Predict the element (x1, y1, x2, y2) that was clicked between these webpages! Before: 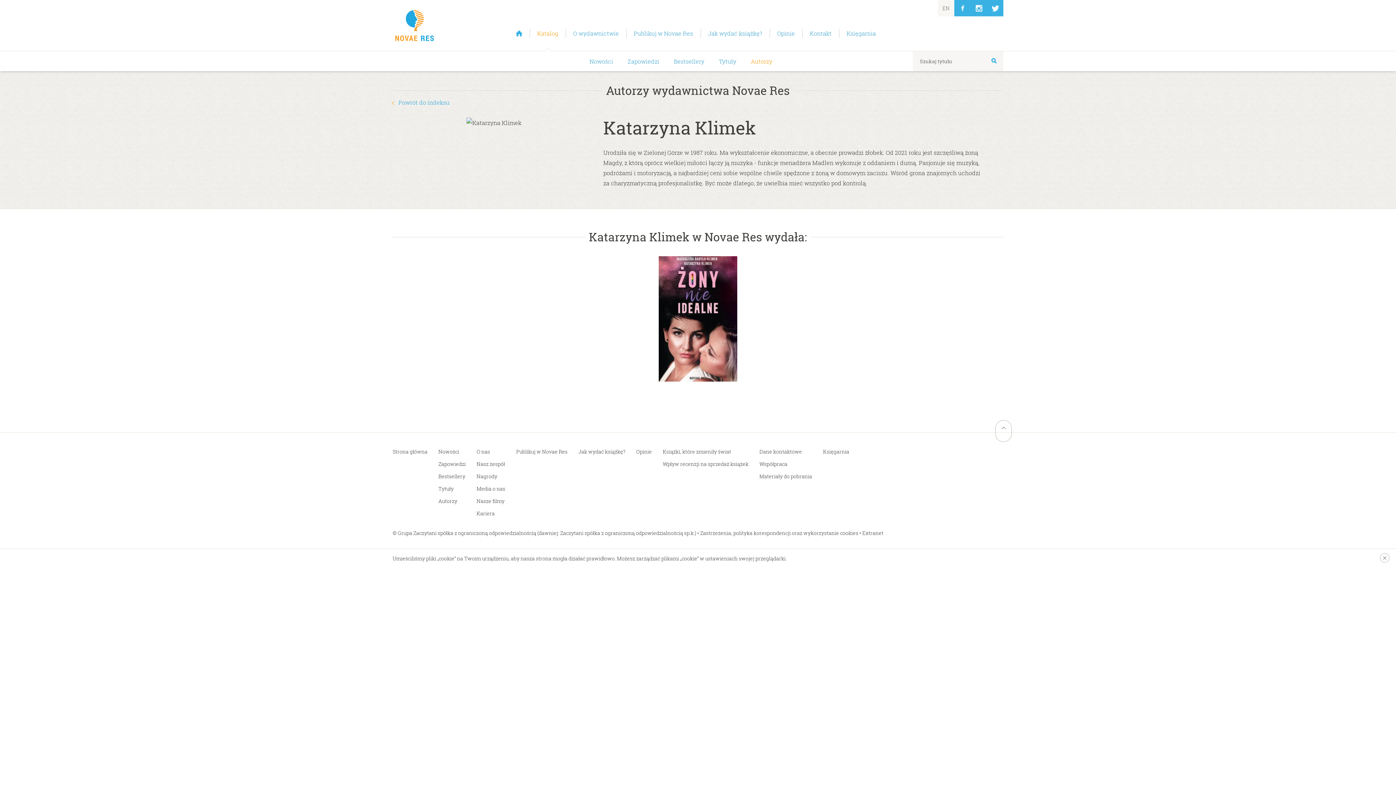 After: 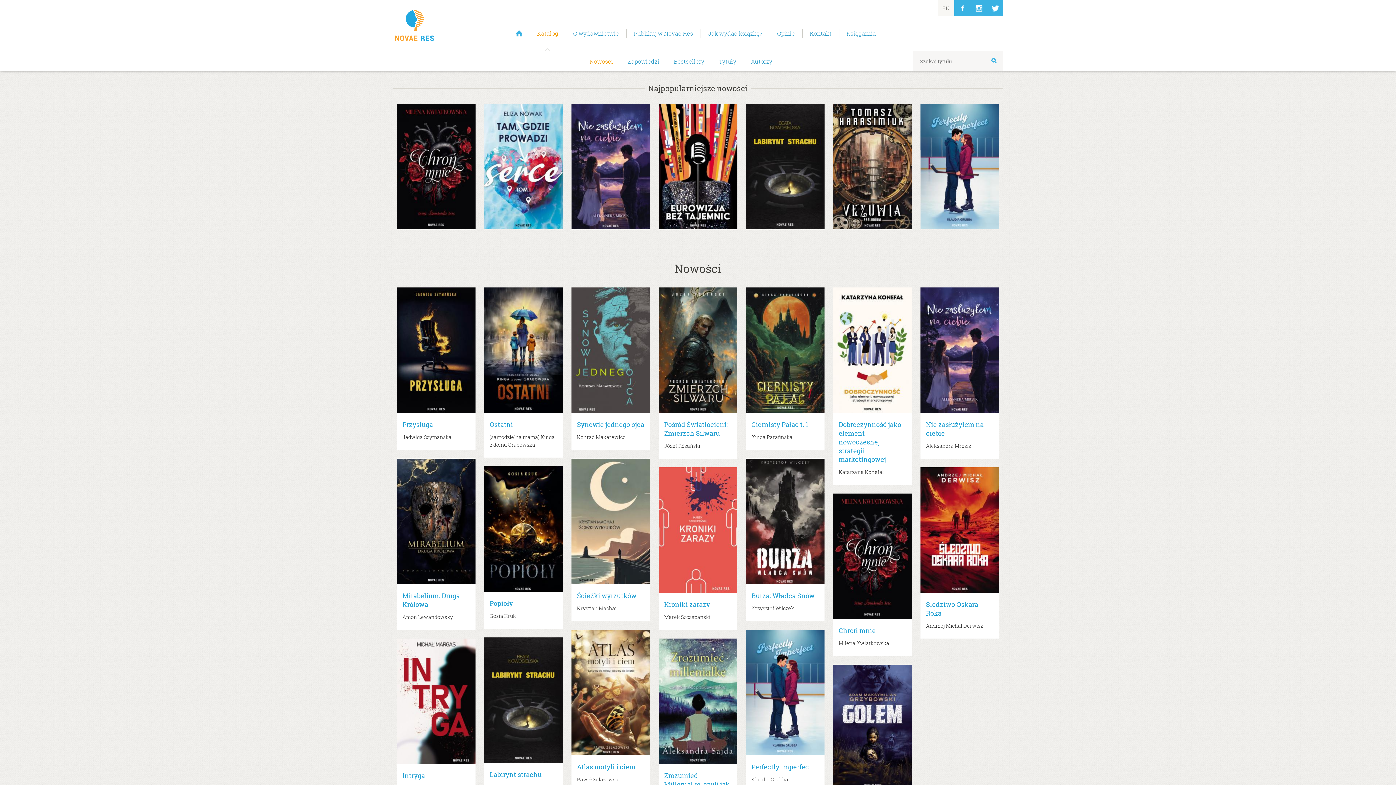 Action: bbox: (582, 51, 620, 71) label: Nowości